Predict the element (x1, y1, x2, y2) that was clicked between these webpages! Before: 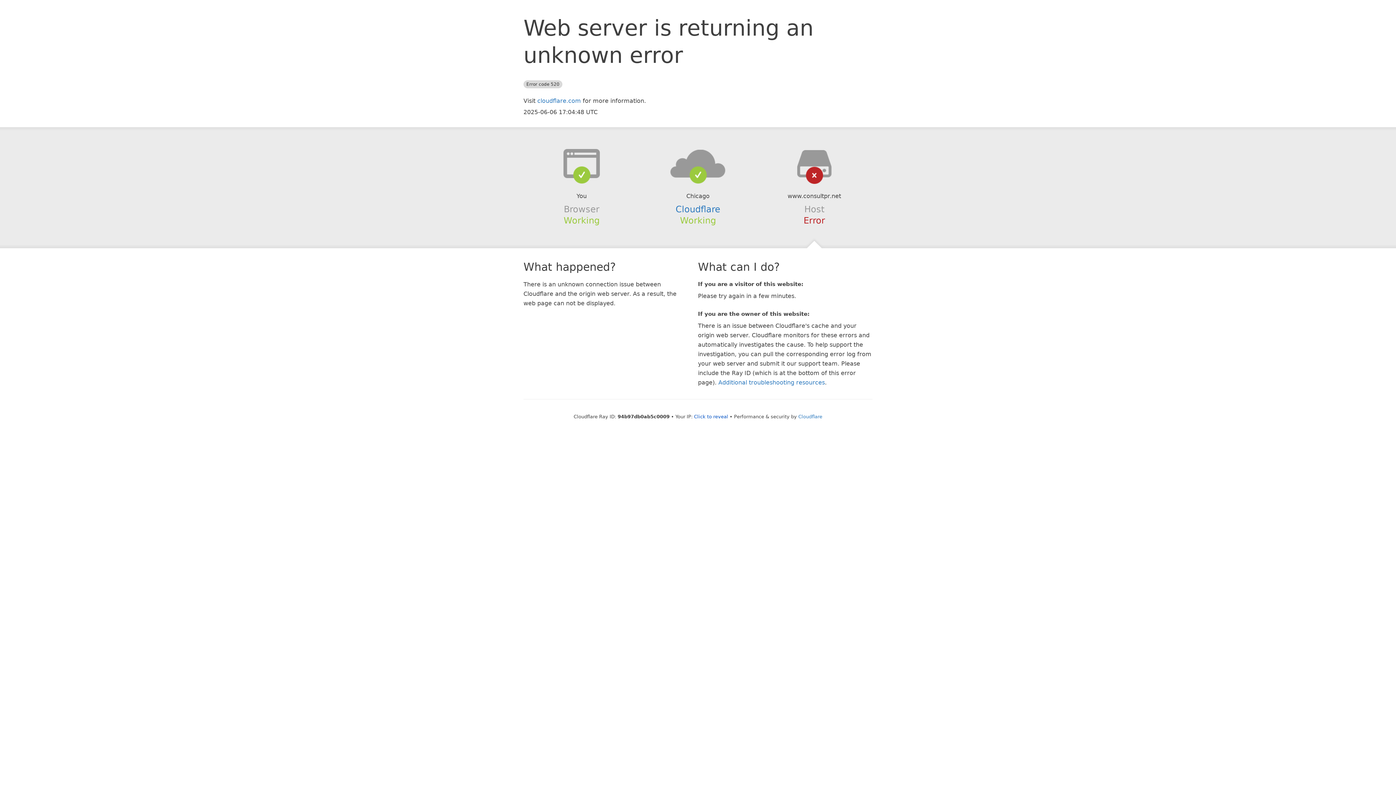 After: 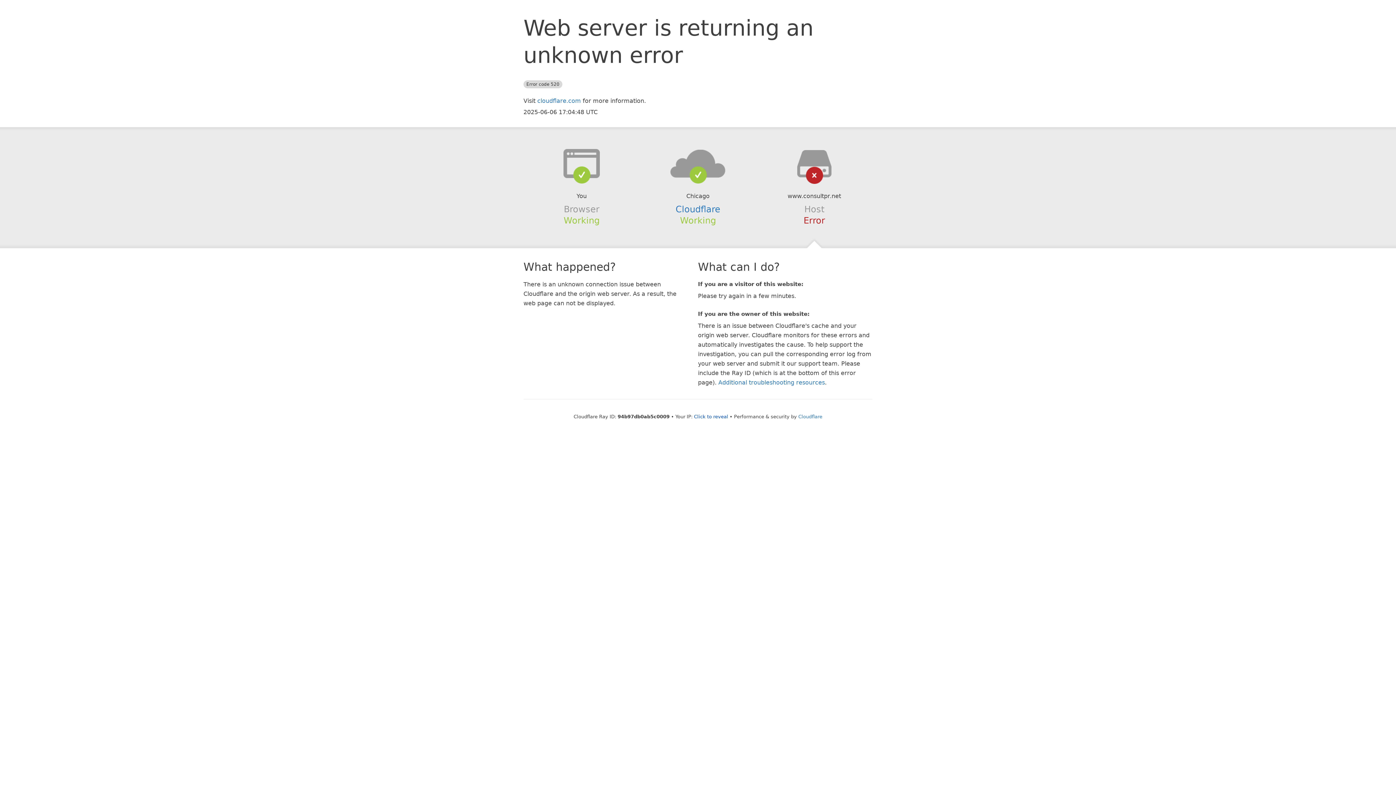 Action: bbox: (639, 148, 756, 178)